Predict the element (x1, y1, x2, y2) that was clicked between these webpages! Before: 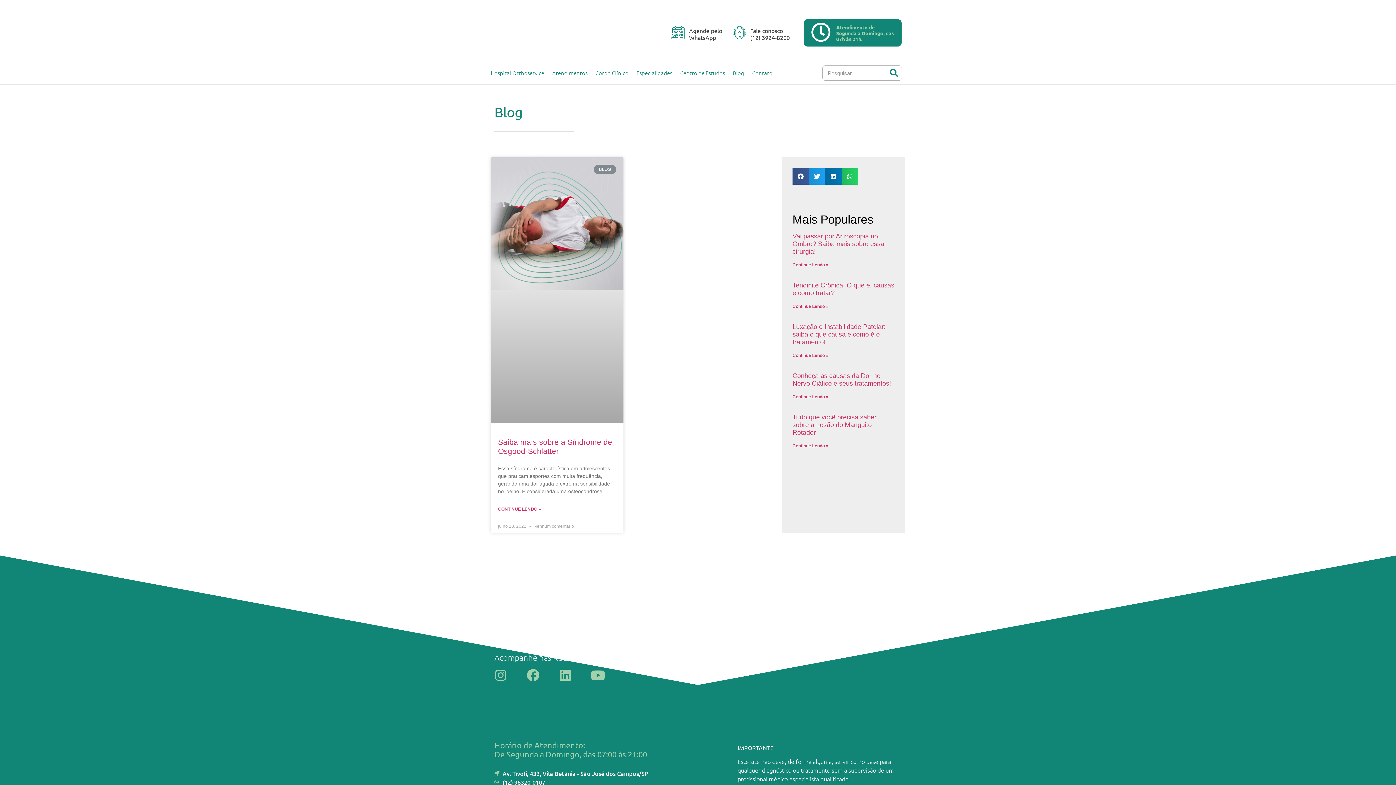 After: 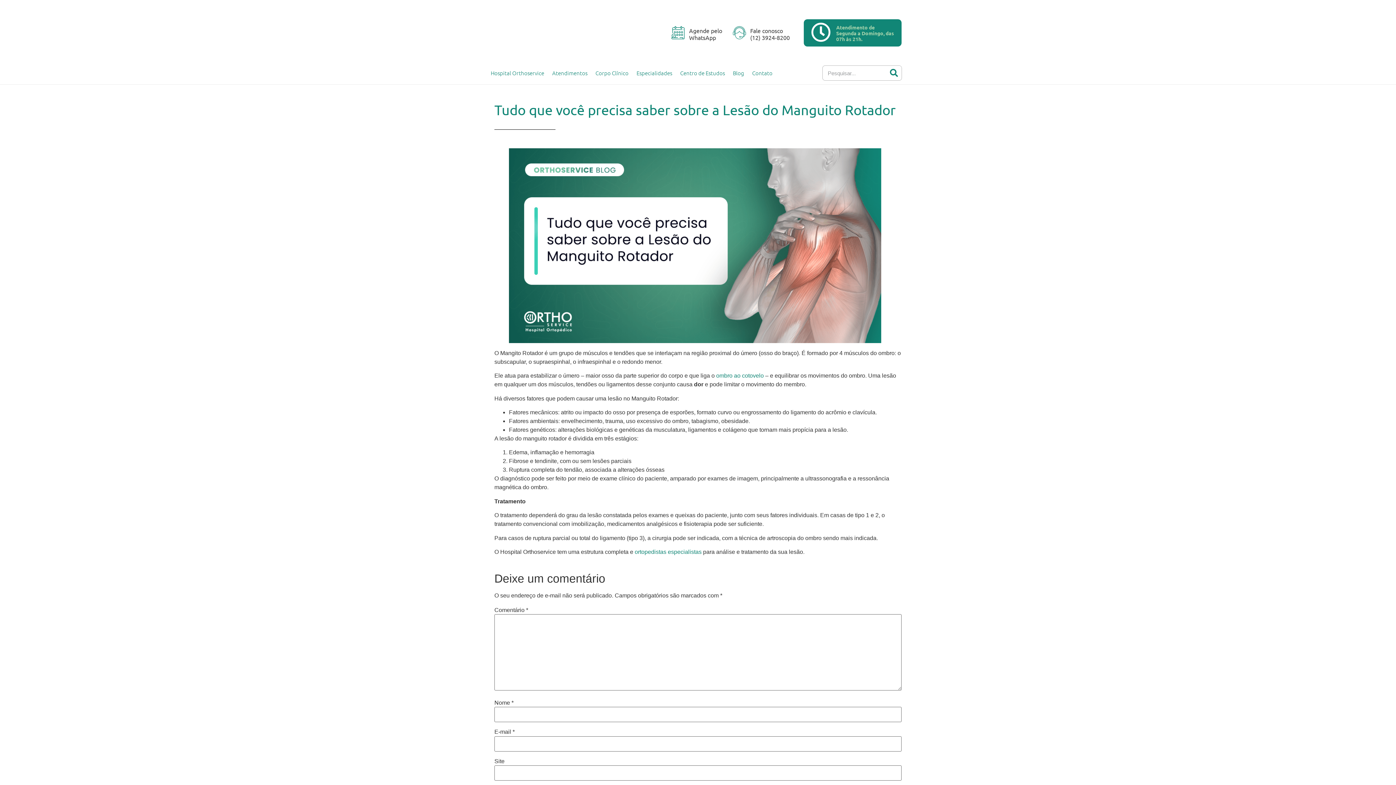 Action: label: Tudo que você precisa saber sobre a Lesão do Manguito Rotador  bbox: (792, 413, 876, 436)